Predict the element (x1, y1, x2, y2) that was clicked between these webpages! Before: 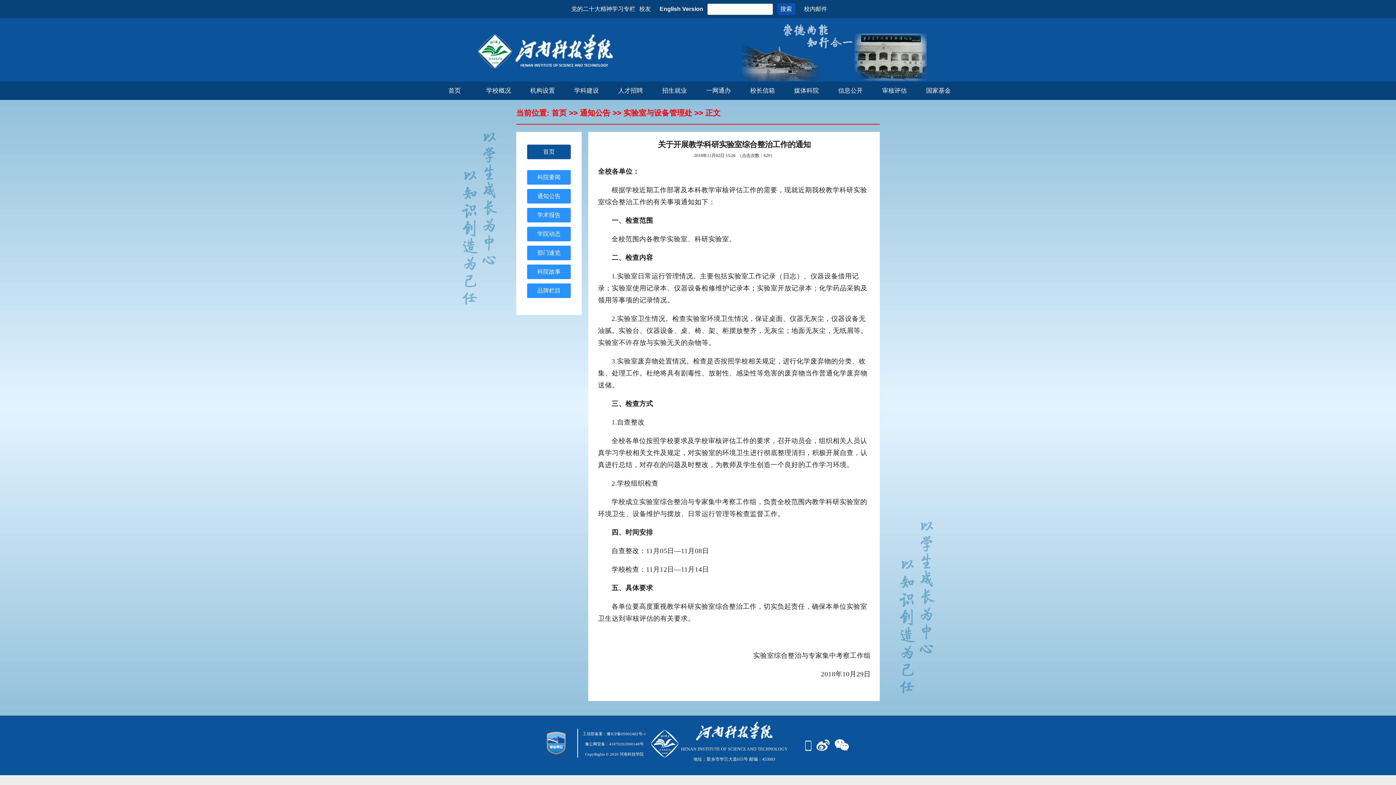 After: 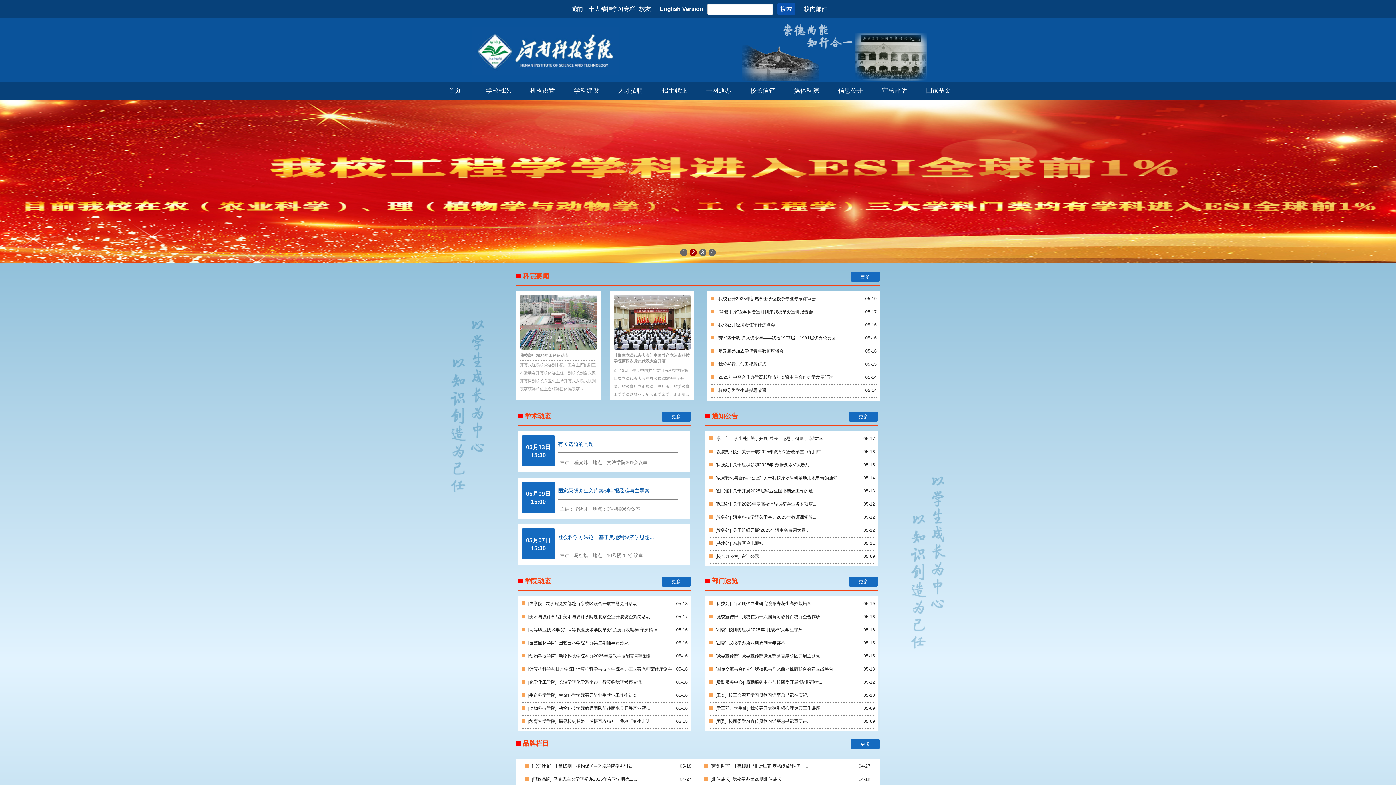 Action: bbox: (472, 69, 619, 75)